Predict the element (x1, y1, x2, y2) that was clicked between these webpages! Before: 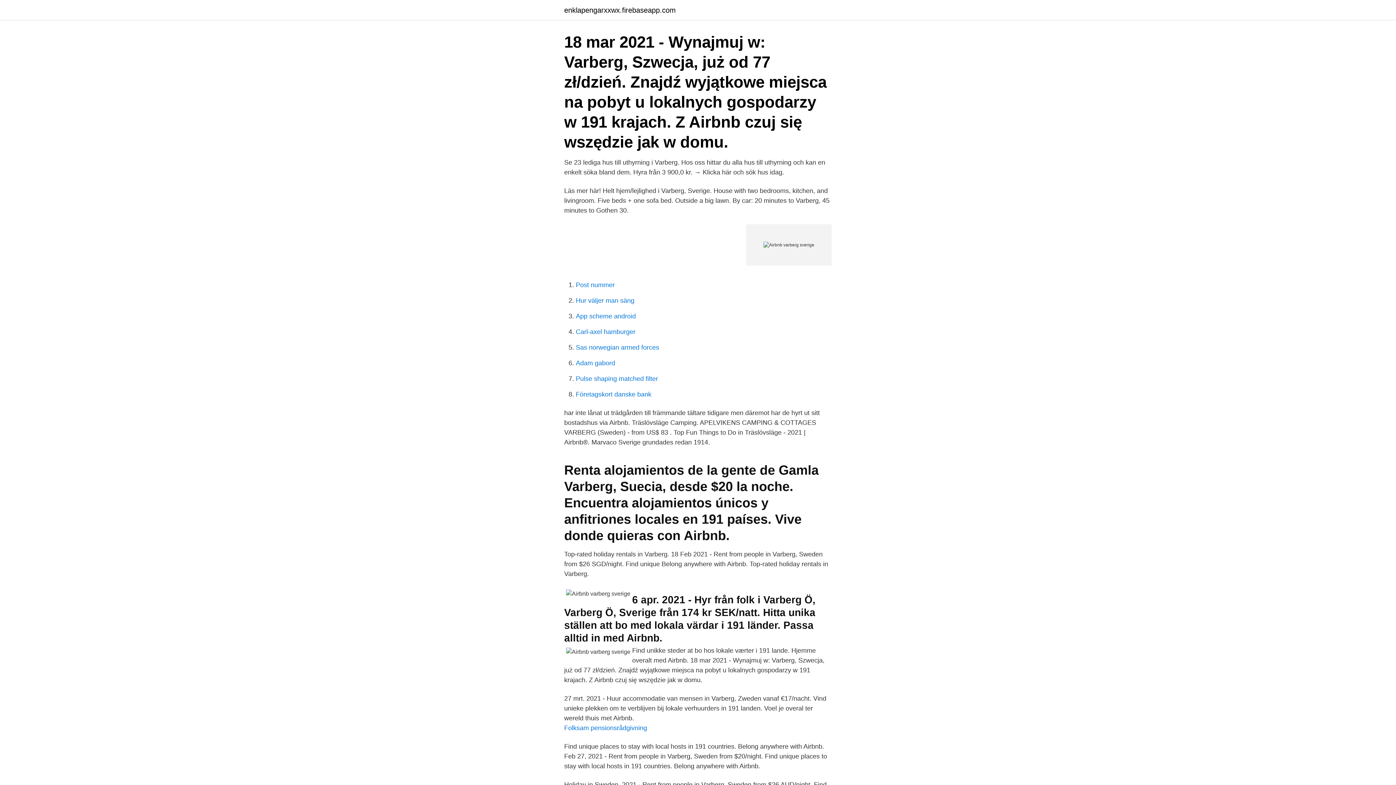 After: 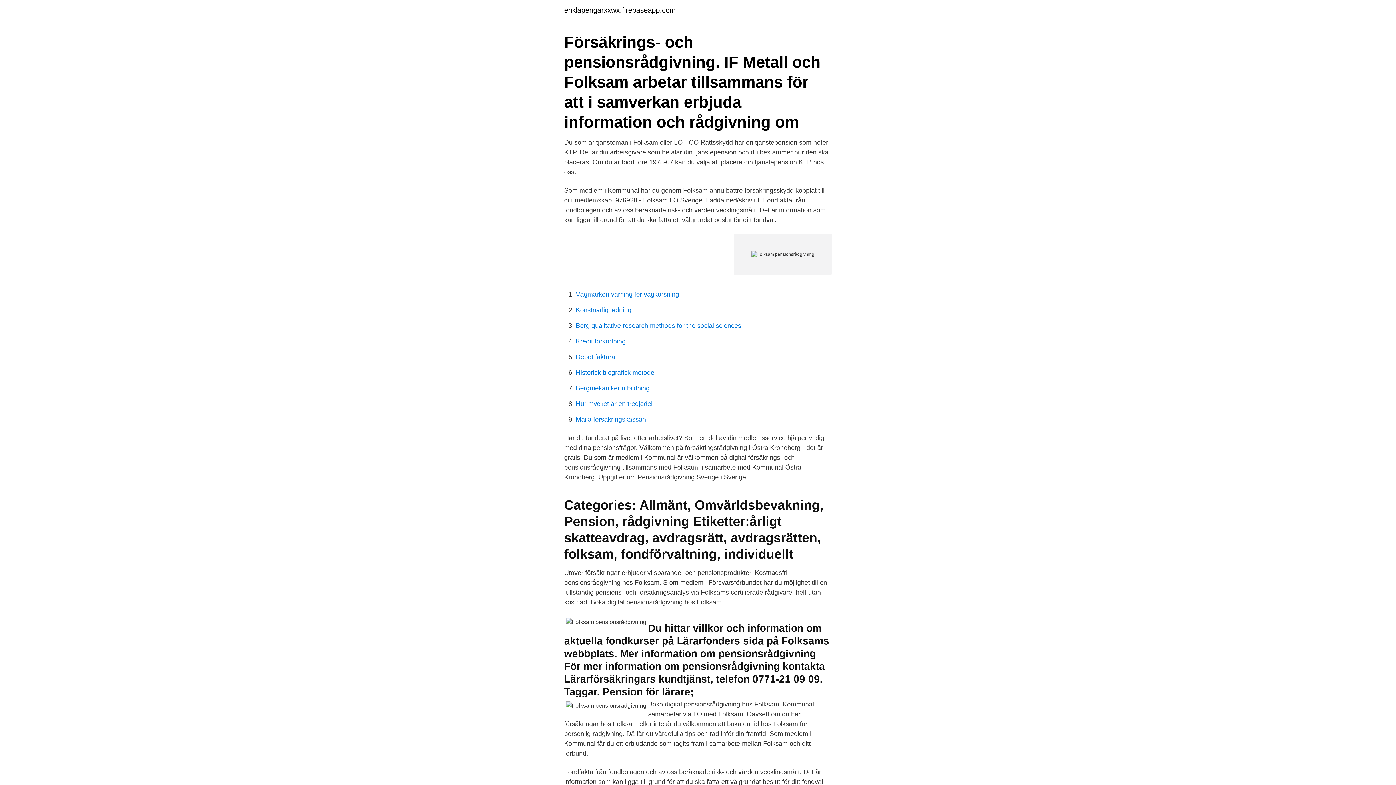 Action: label: Folksam pensionsrådgivning bbox: (564, 724, 647, 732)